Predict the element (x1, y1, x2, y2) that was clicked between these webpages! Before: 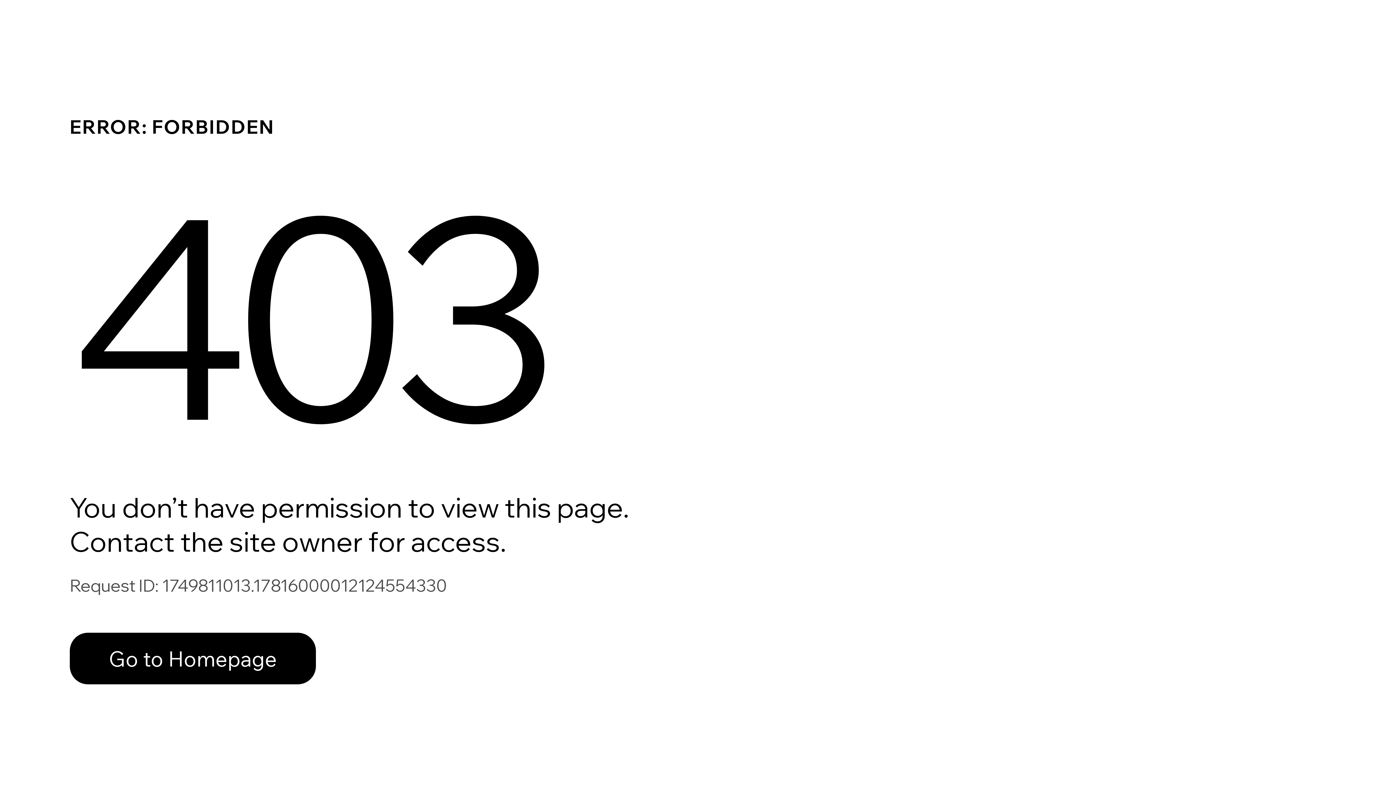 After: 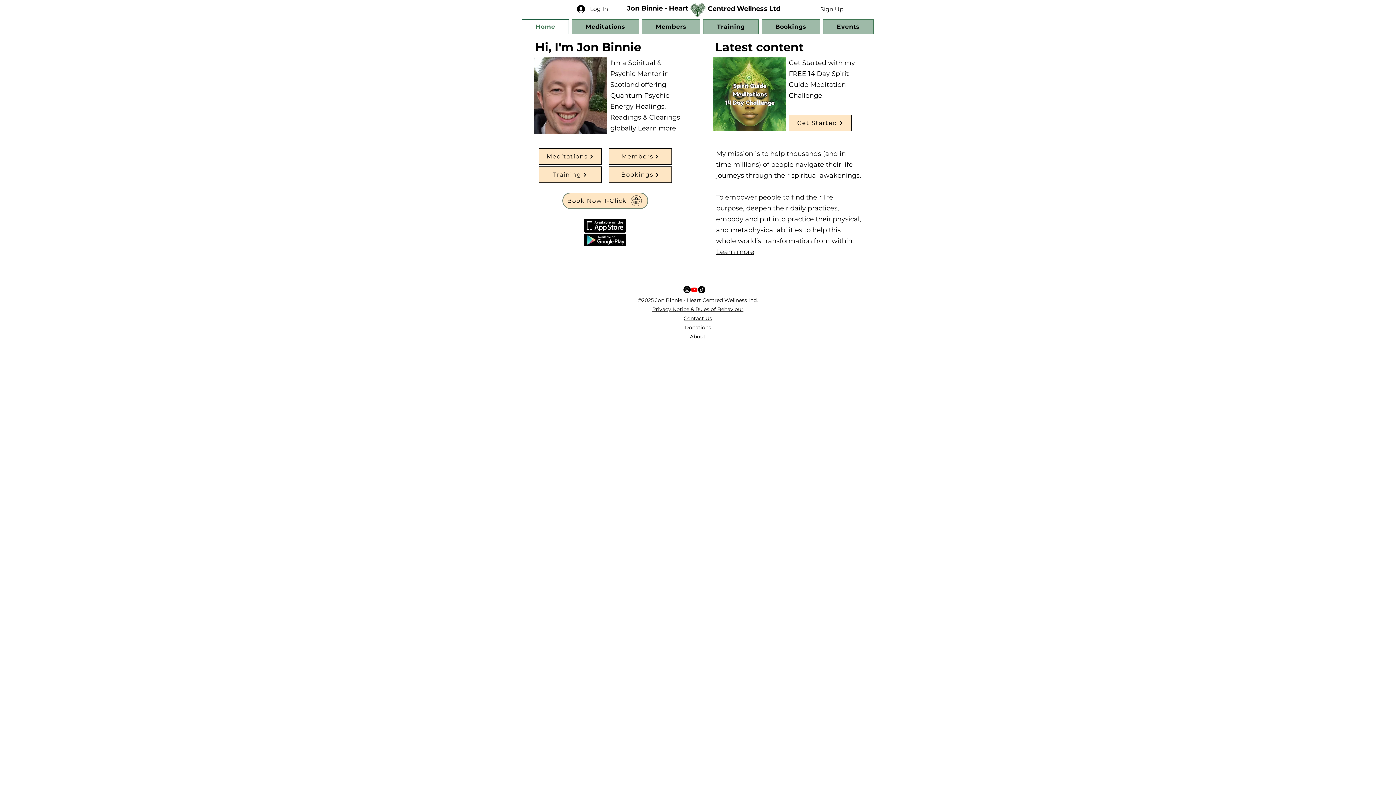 Action: label: Go to Homepage bbox: (69, 633, 316, 684)